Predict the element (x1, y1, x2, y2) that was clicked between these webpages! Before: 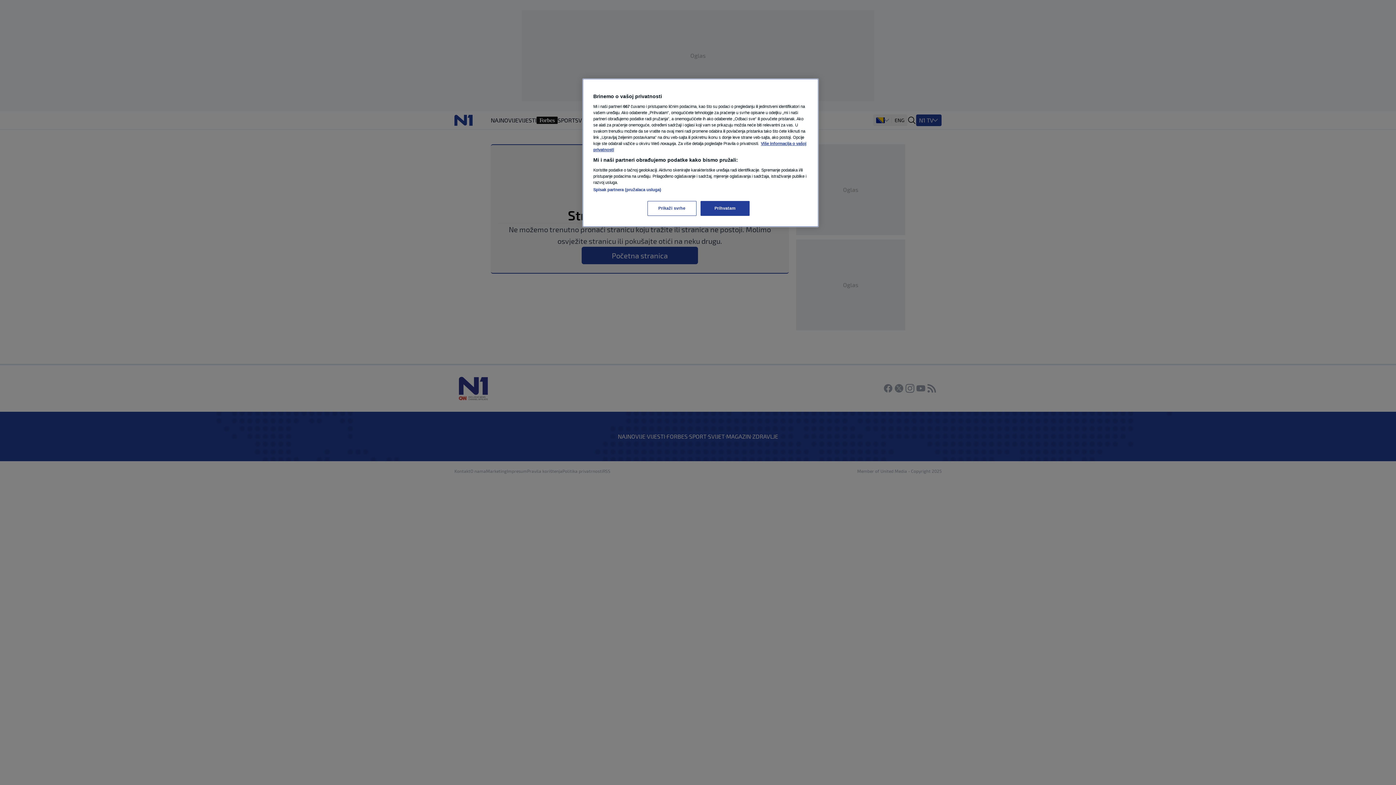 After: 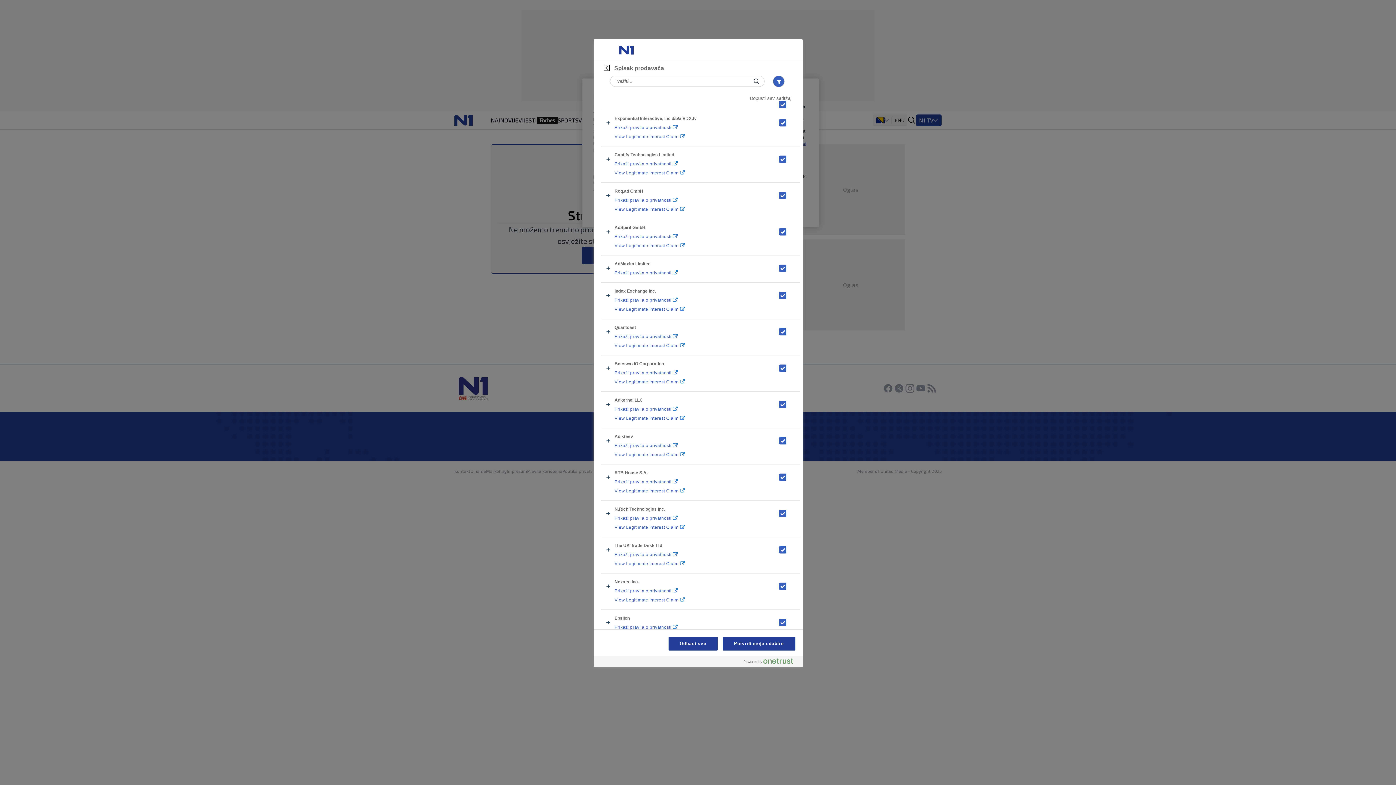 Action: bbox: (593, 187, 661, 192) label: Spisak partnera (pružalaca usluga)